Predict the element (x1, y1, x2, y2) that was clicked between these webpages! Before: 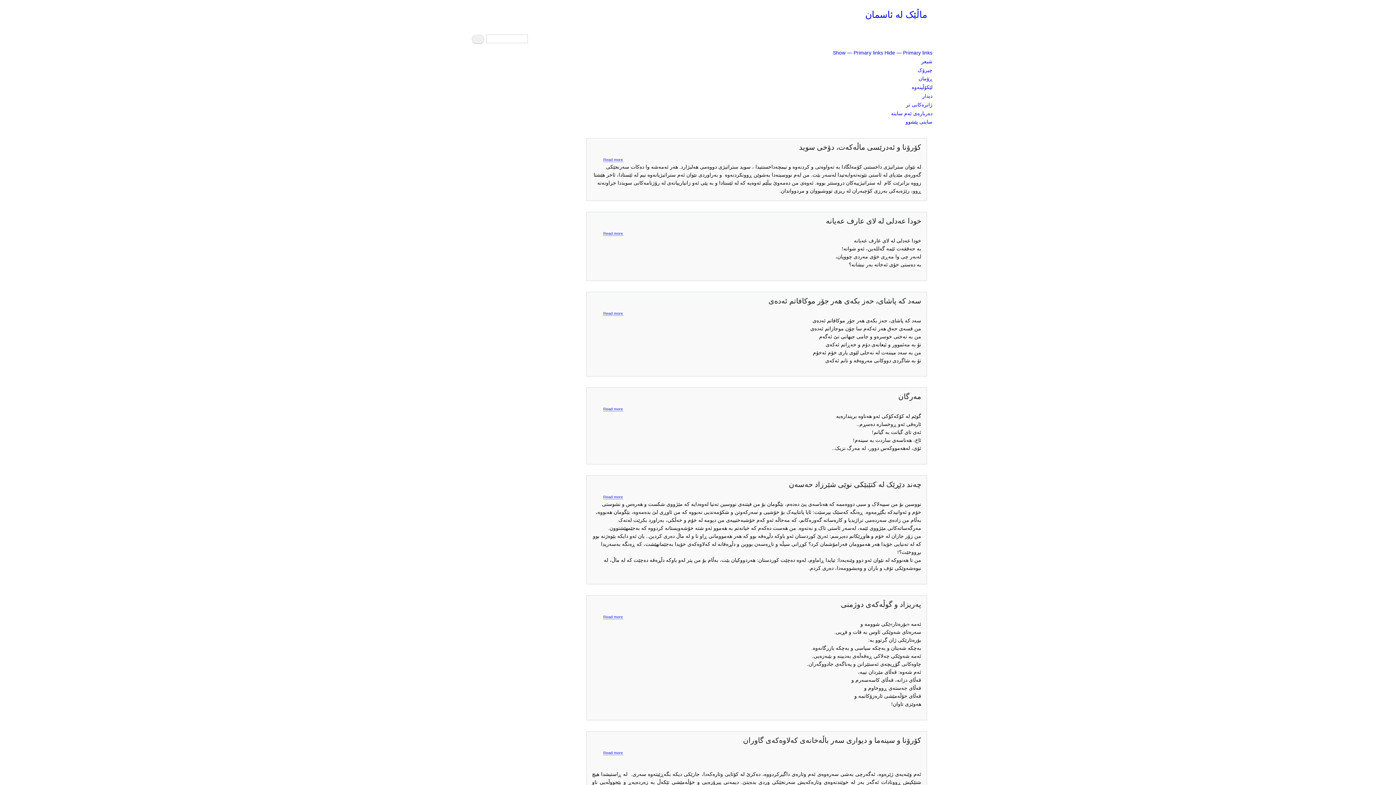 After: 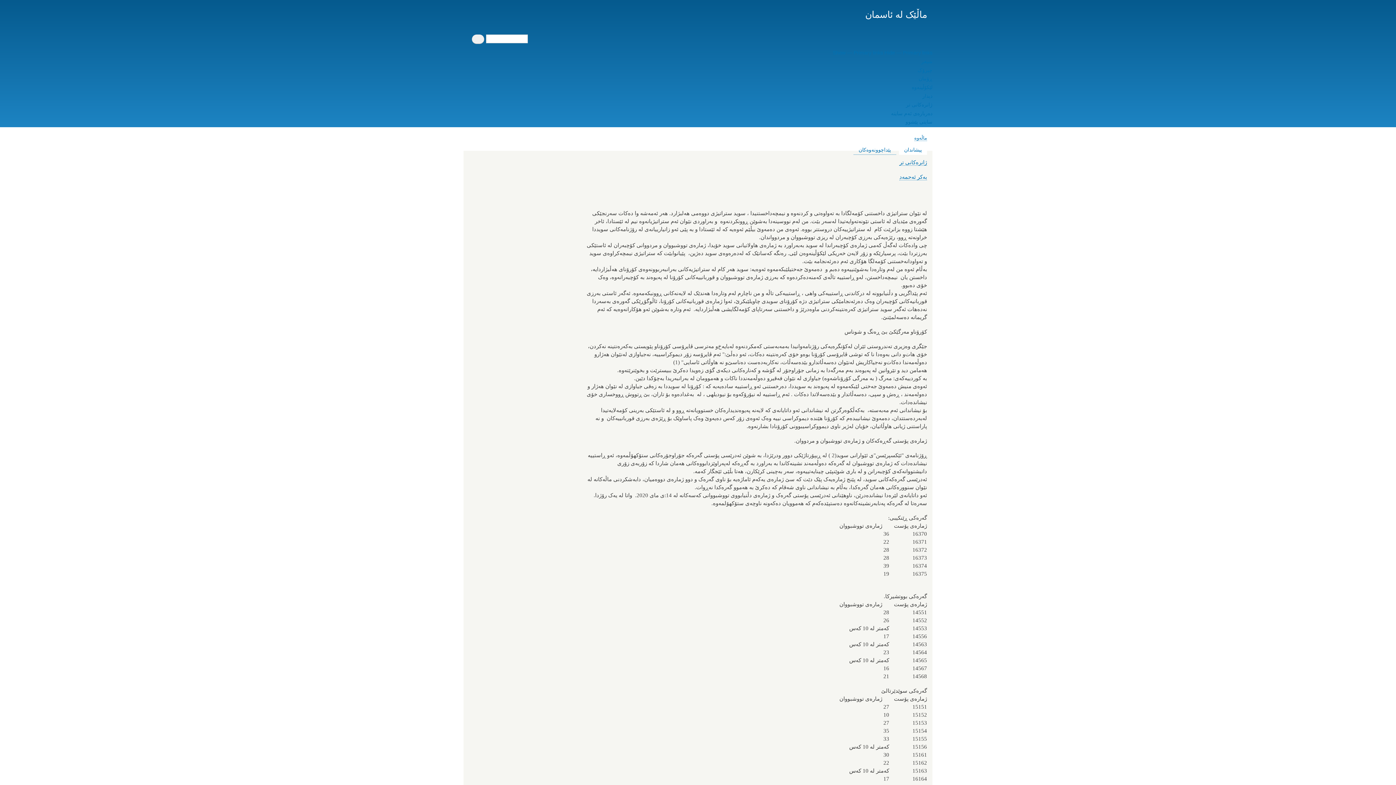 Action: label: Read more
about کۆرۆنا و ئەدرێسی ماڵەکەت، دۆخی سوید bbox: (603, 157, 623, 162)